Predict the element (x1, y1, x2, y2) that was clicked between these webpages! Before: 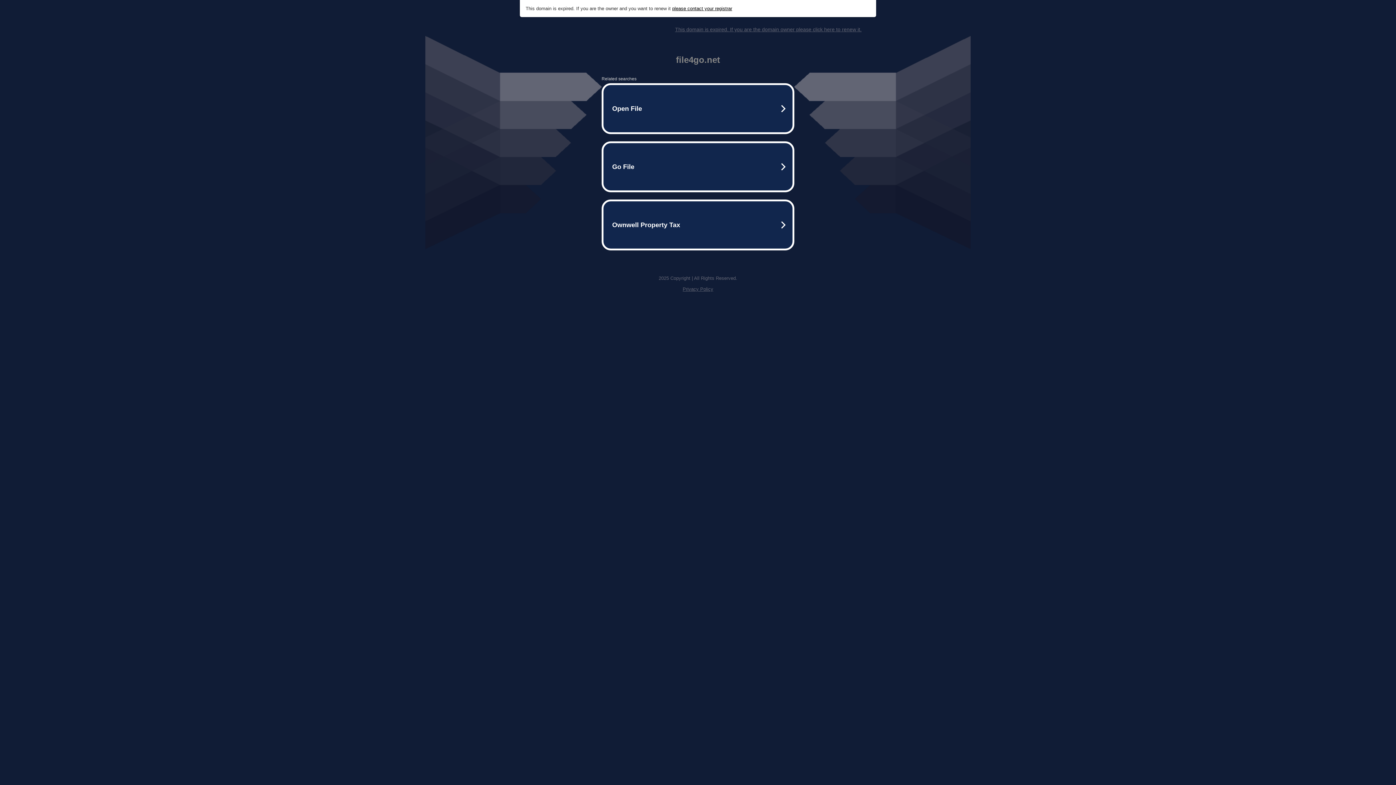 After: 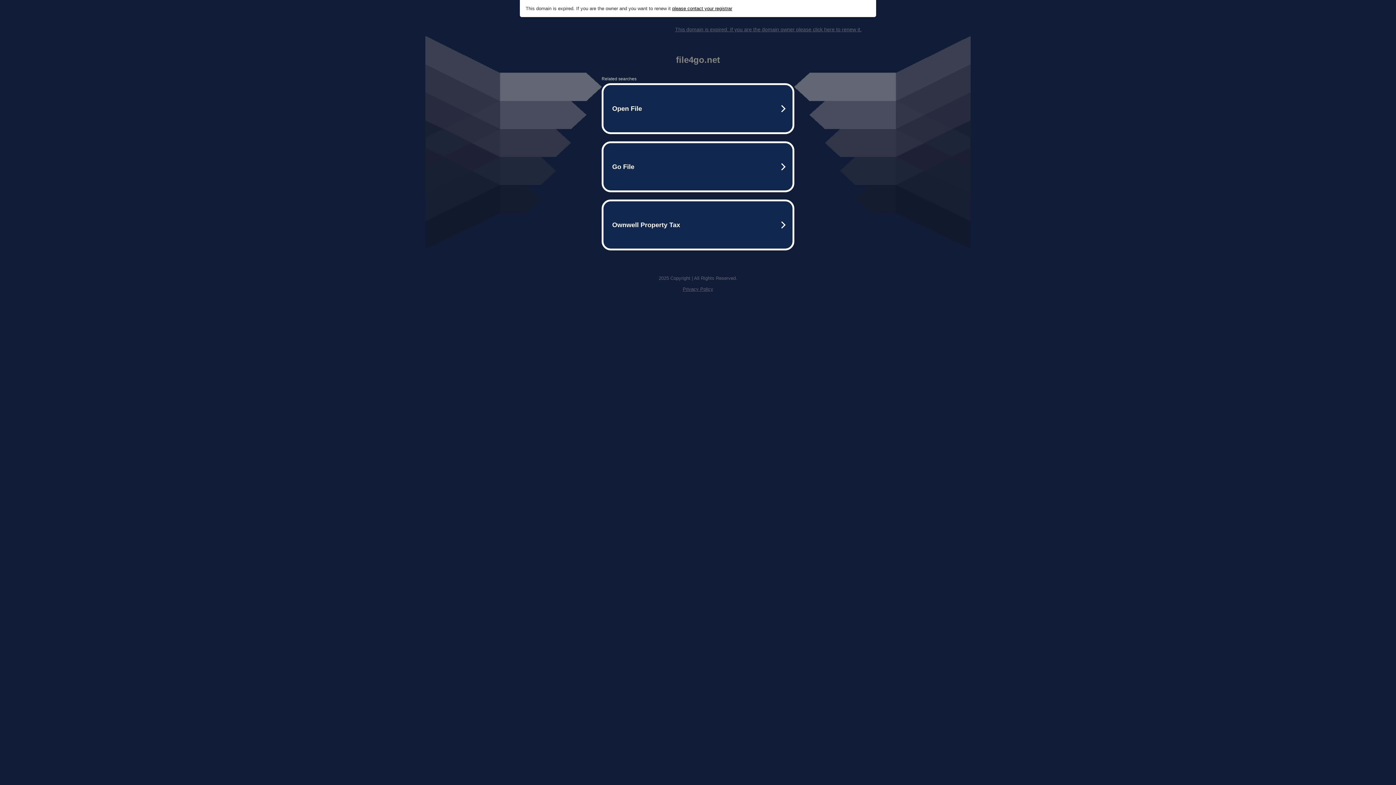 Action: bbox: (672, 5, 732, 11) label: please contact your registrar